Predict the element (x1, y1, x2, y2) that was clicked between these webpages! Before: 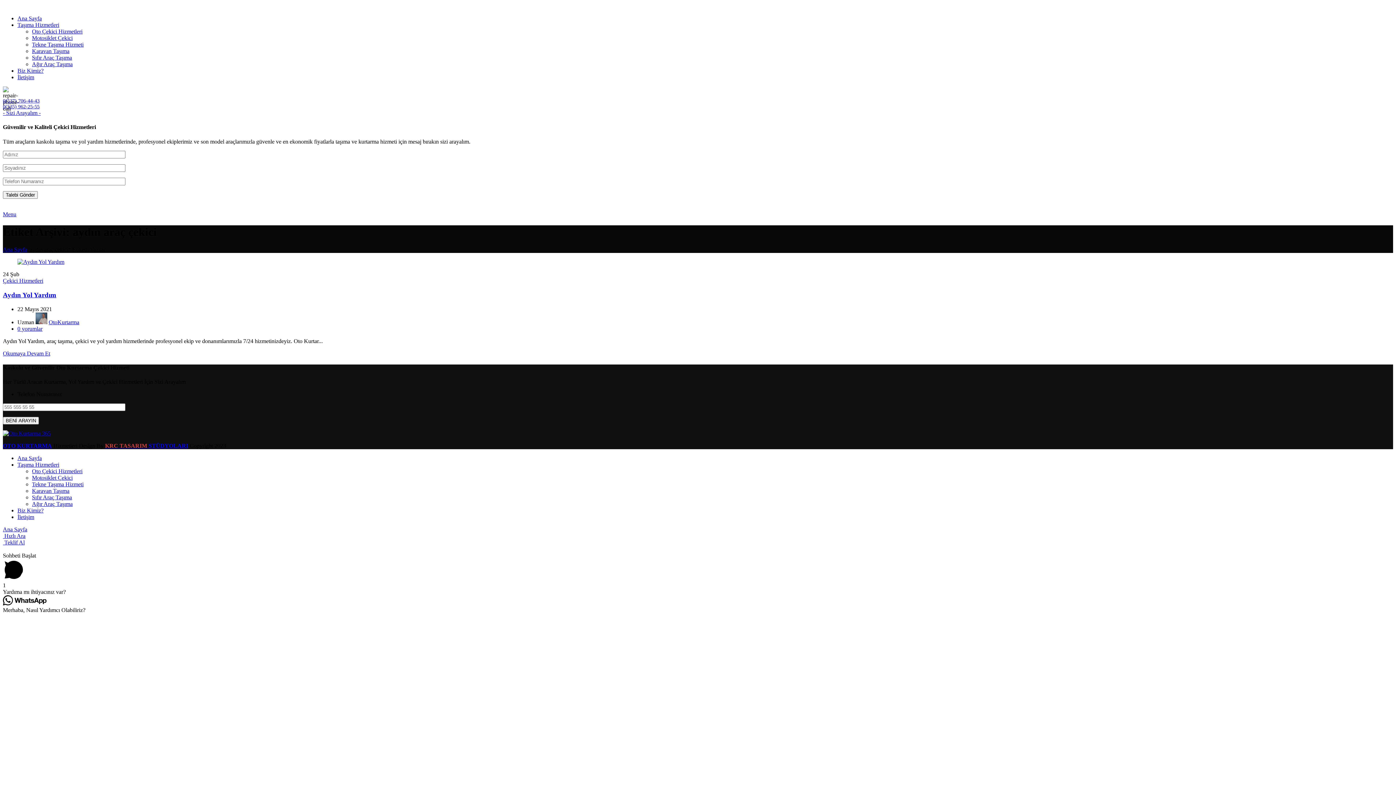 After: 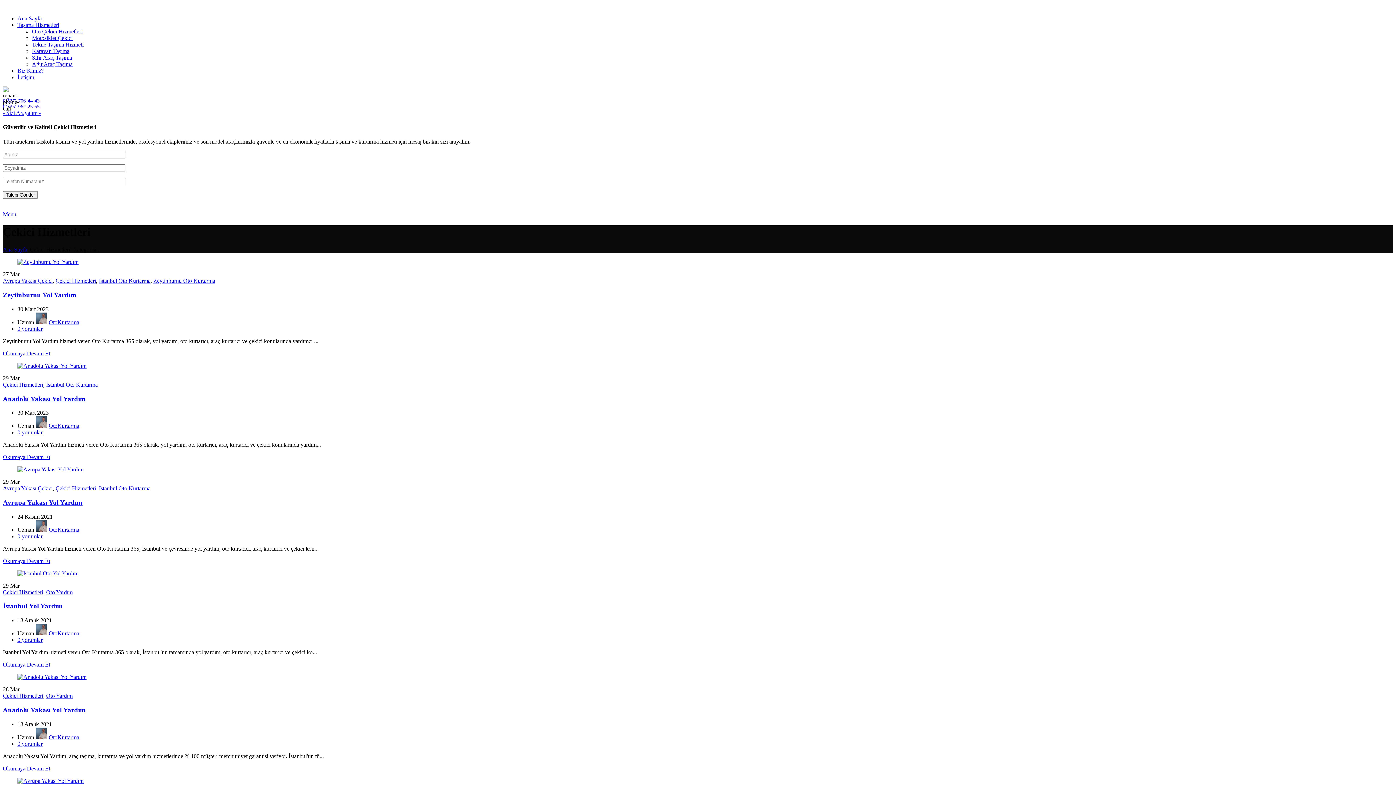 Action: bbox: (2, 277, 43, 284) label: Çekici Hizmetleri